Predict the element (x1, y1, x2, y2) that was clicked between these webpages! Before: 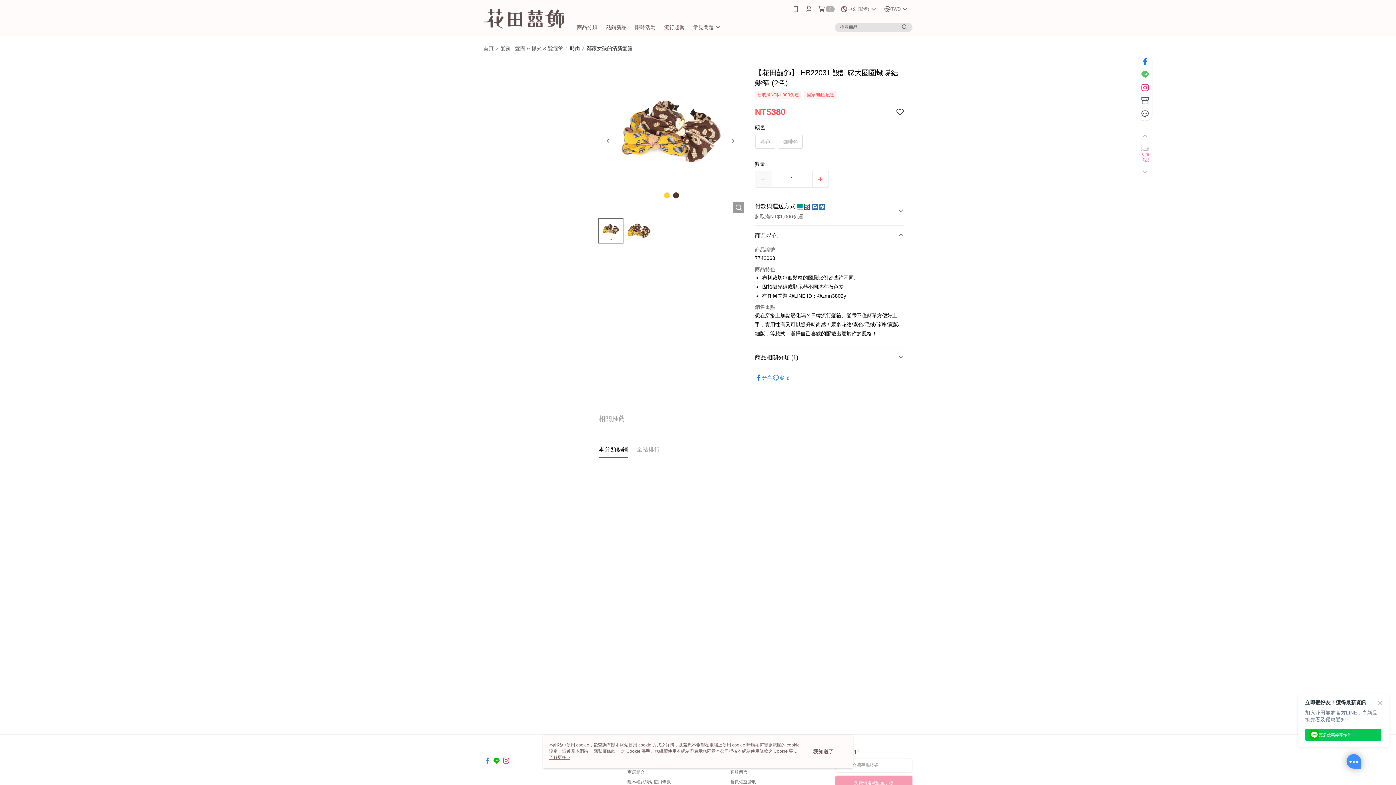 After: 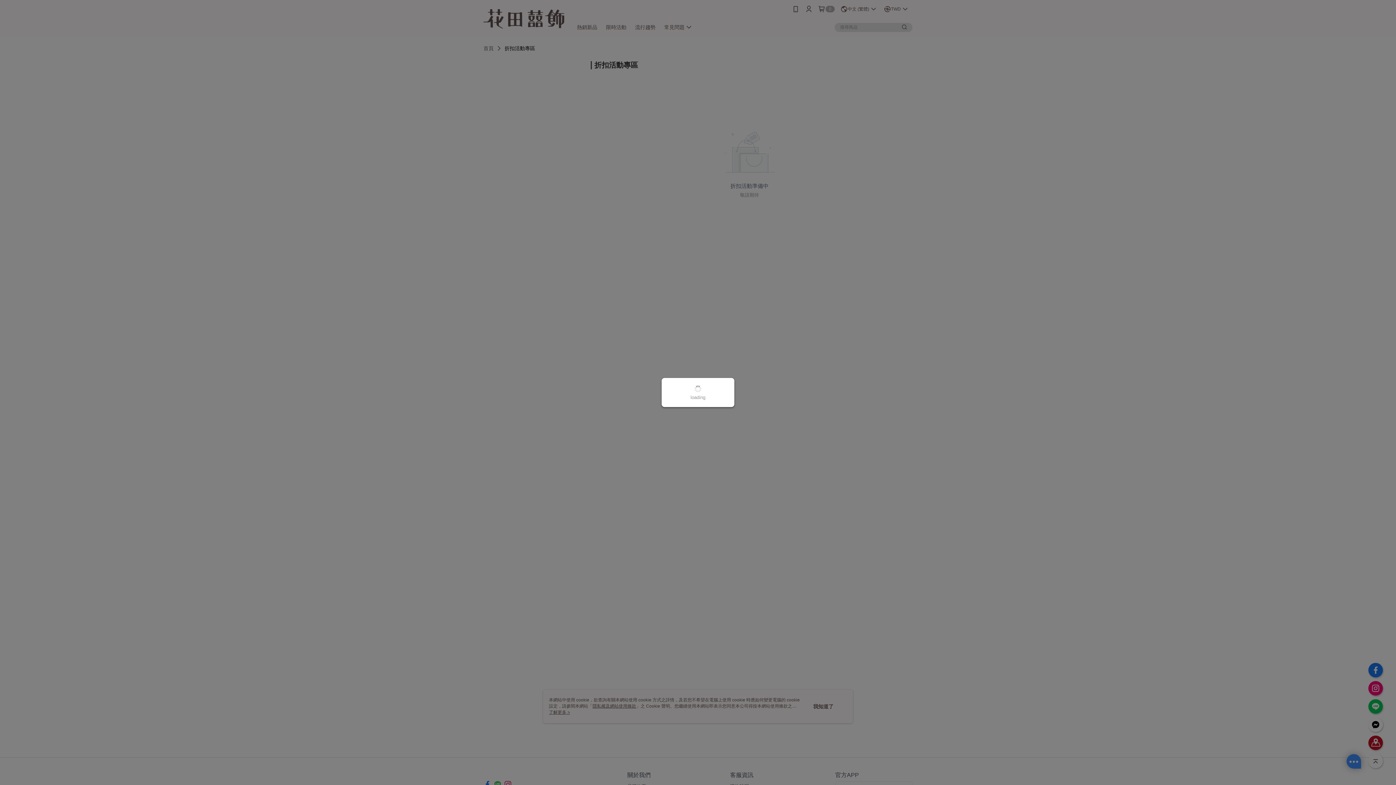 Action: bbox: (630, 18, 660, 36) label: 限時活動